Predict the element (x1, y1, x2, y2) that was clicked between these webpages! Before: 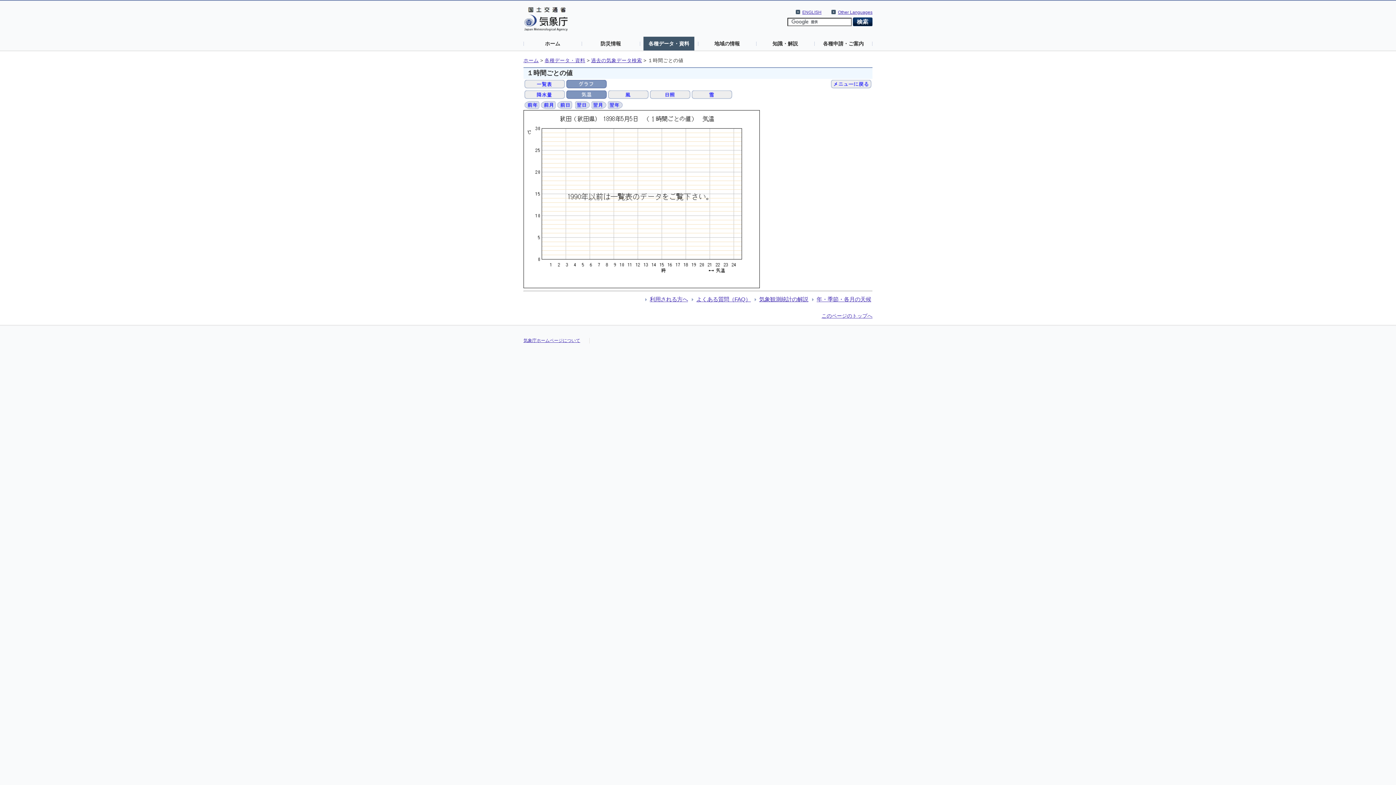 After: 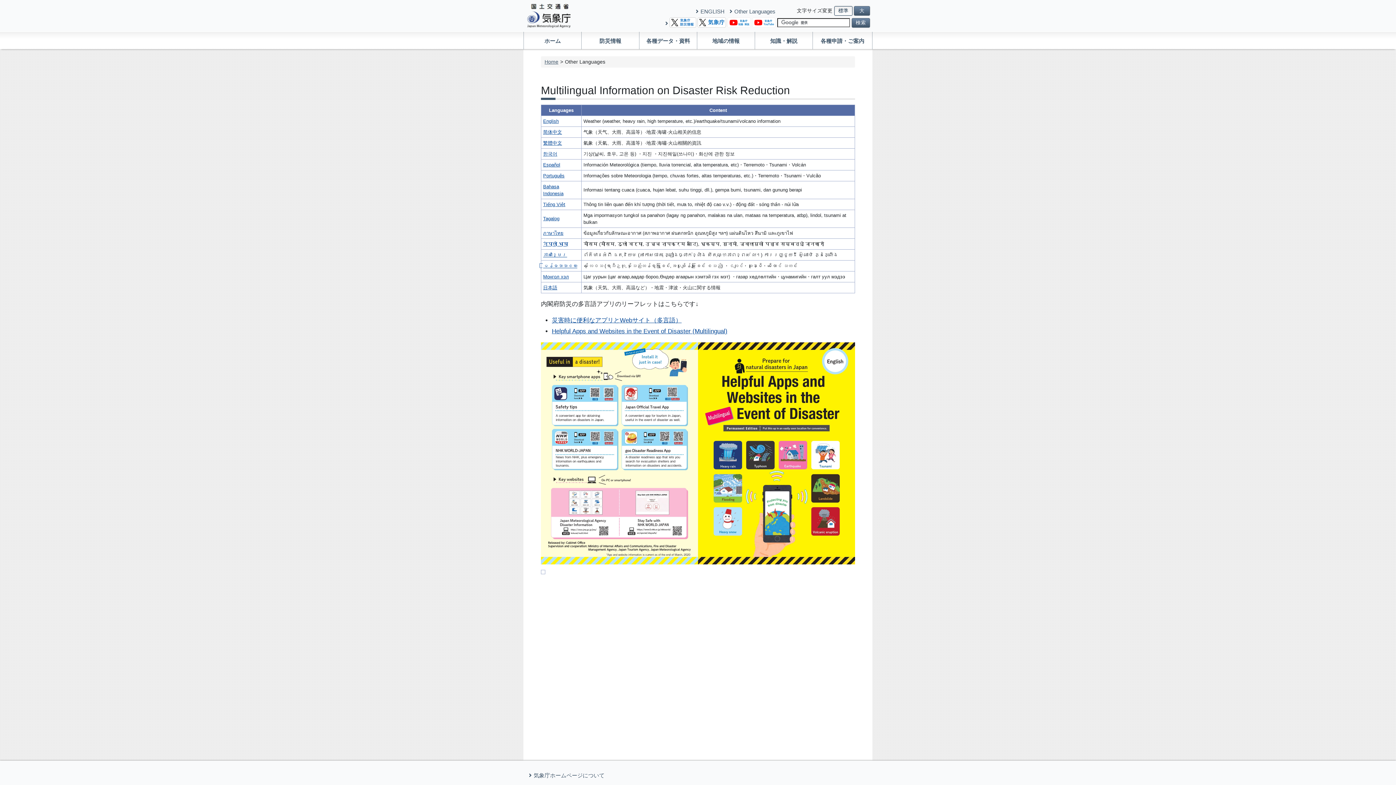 Action: label: Other Languages bbox: (831, 9, 872, 14)